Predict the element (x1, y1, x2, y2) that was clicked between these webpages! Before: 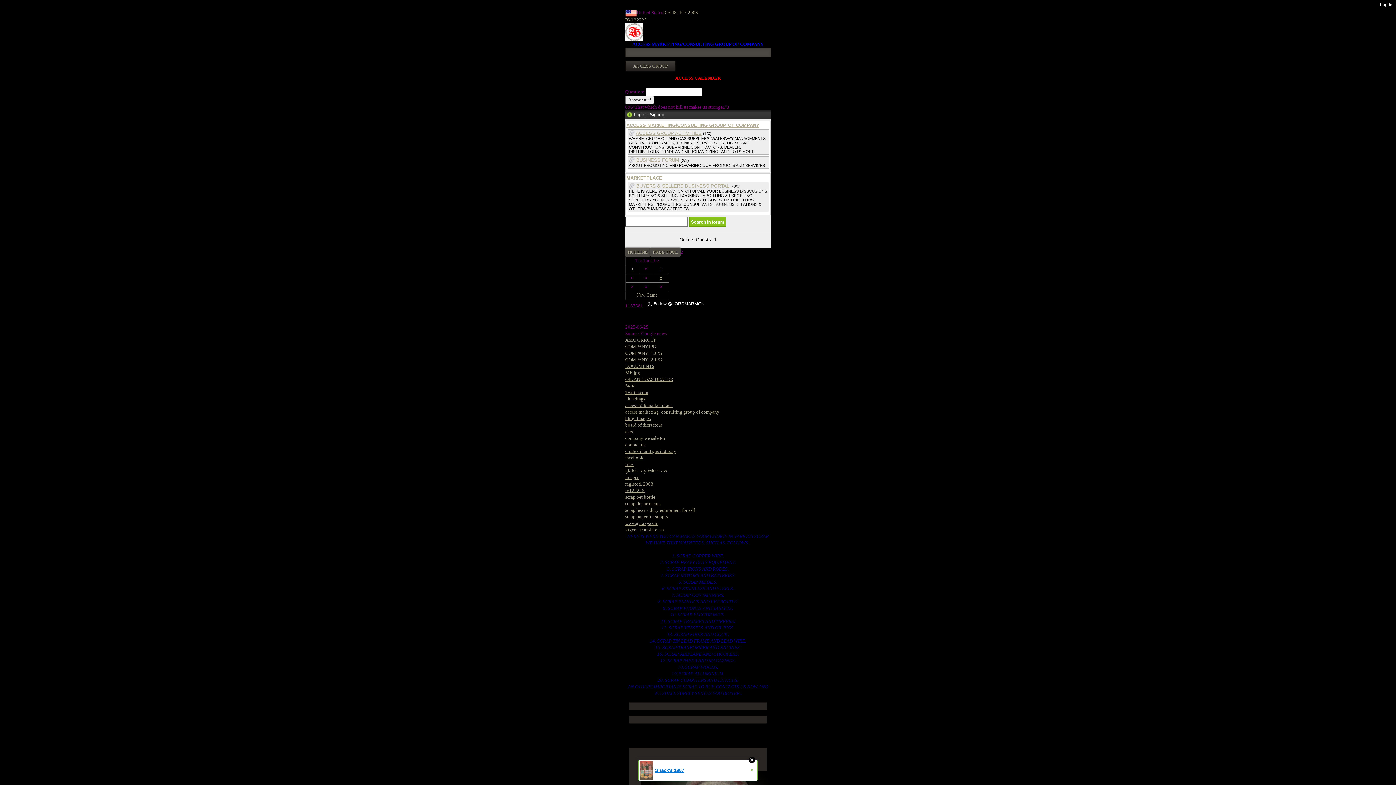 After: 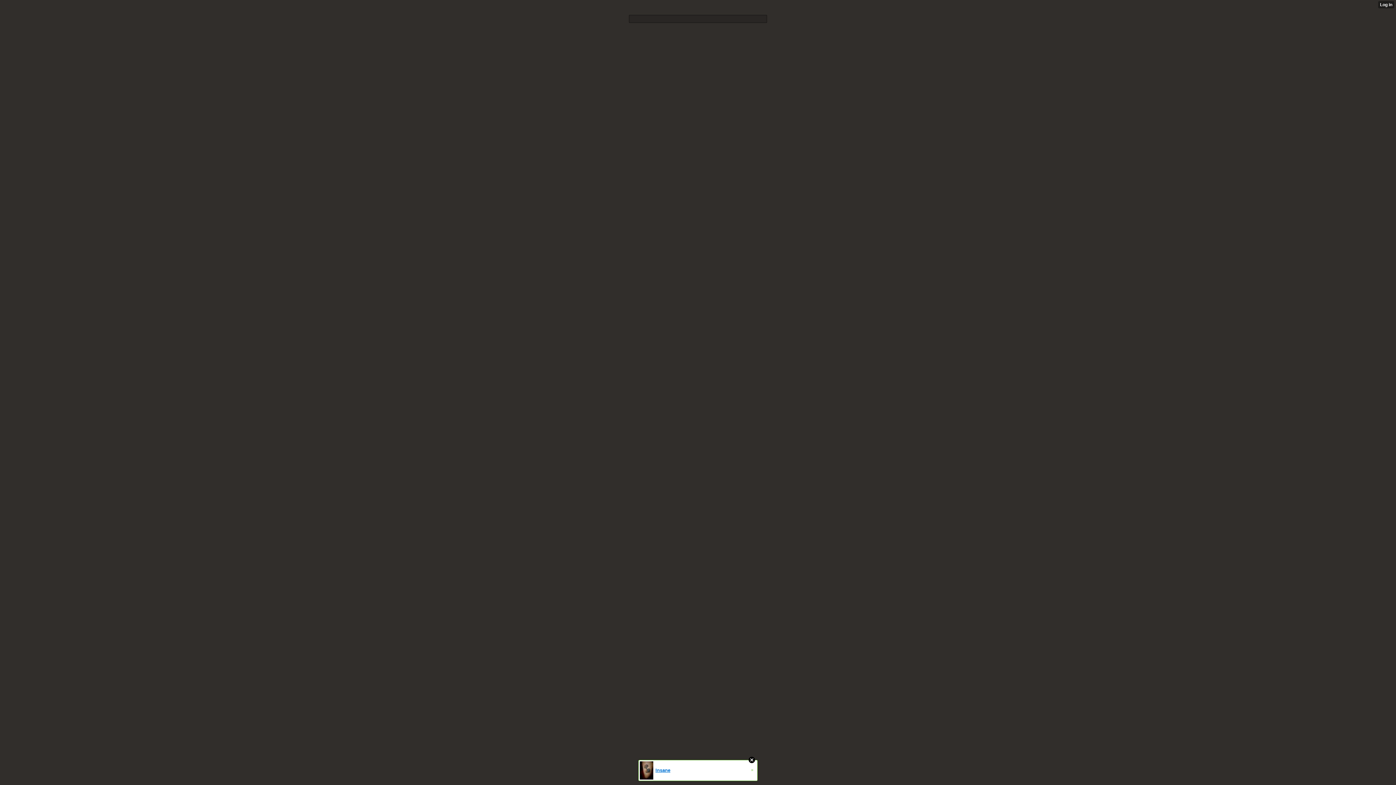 Action: label: scrap departments bbox: (625, 501, 660, 506)